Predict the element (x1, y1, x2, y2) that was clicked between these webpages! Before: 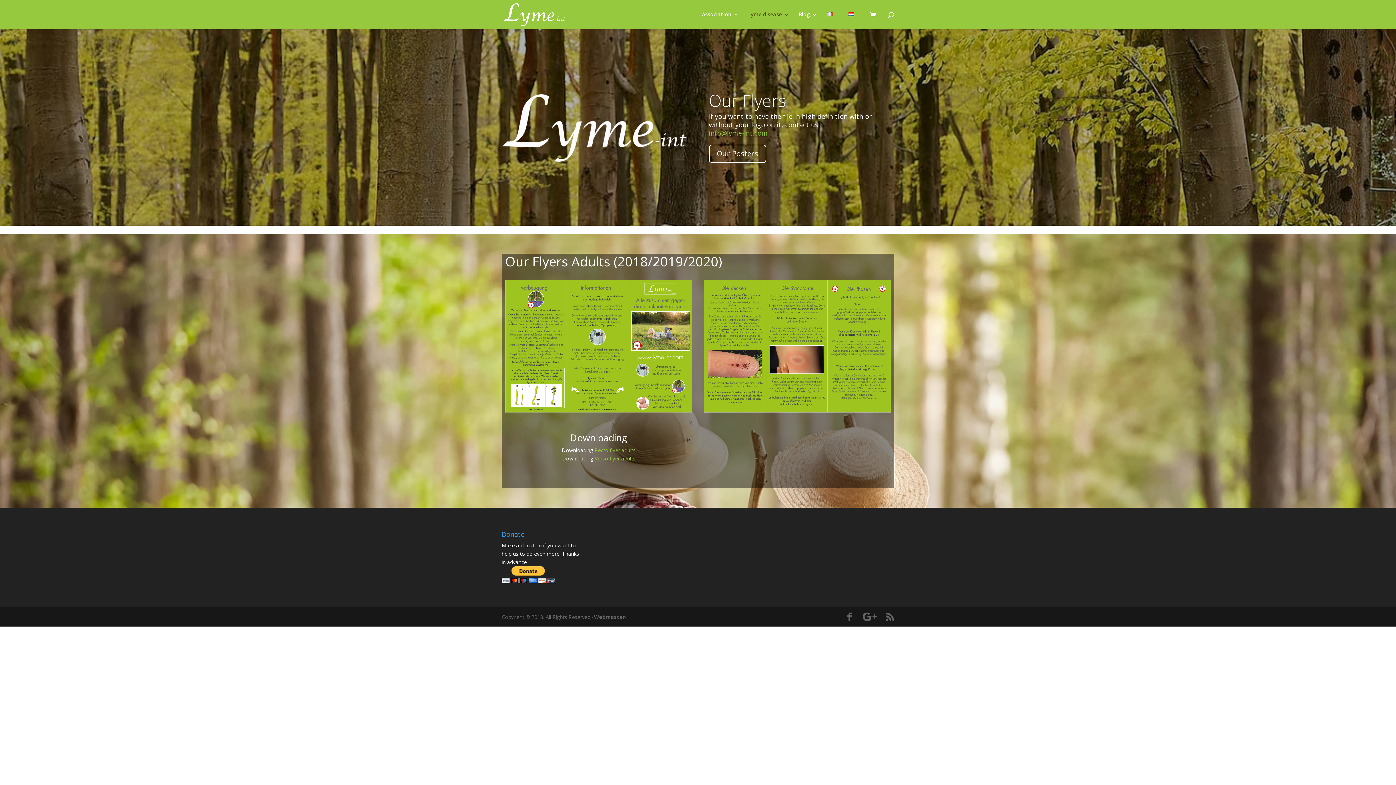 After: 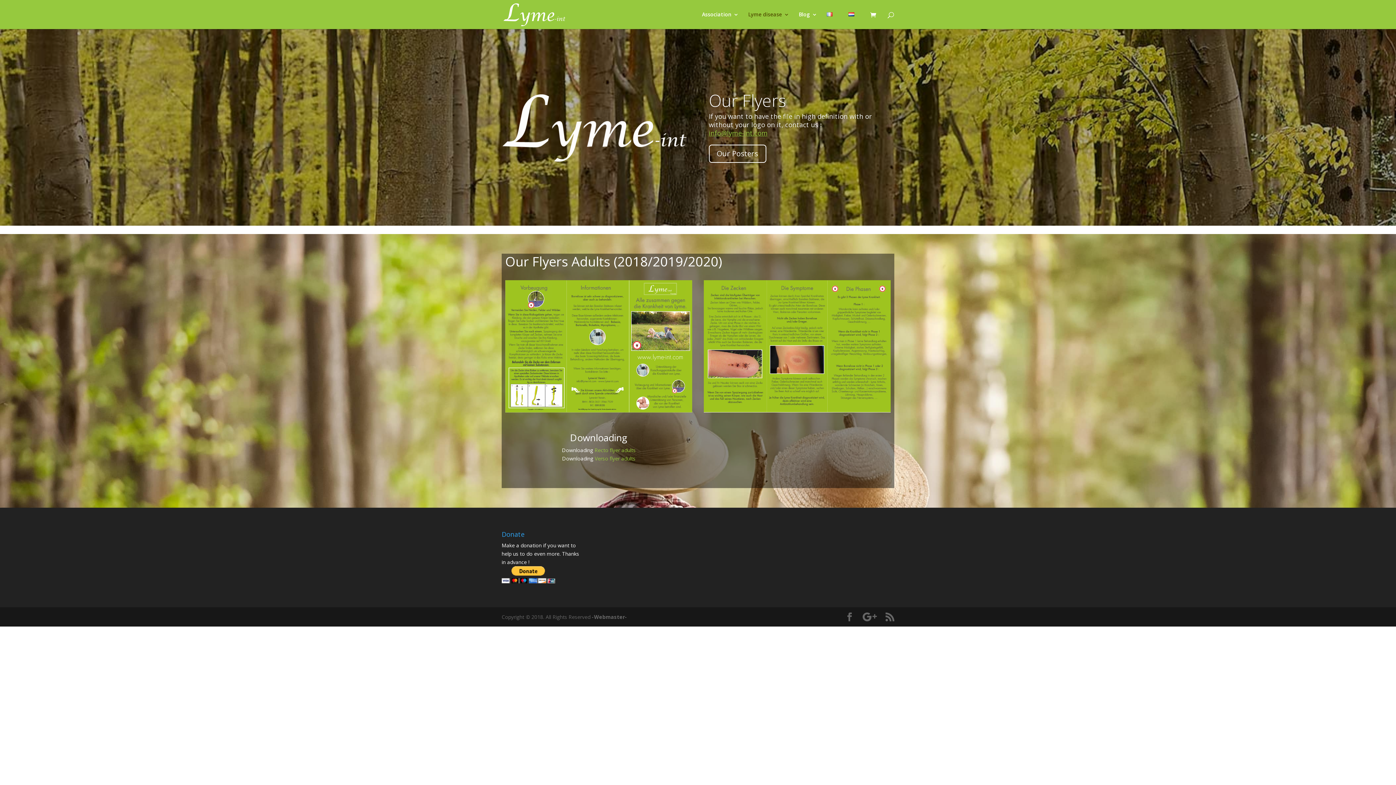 Action: bbox: (708, 128, 767, 137) label: info@lyme-int.com